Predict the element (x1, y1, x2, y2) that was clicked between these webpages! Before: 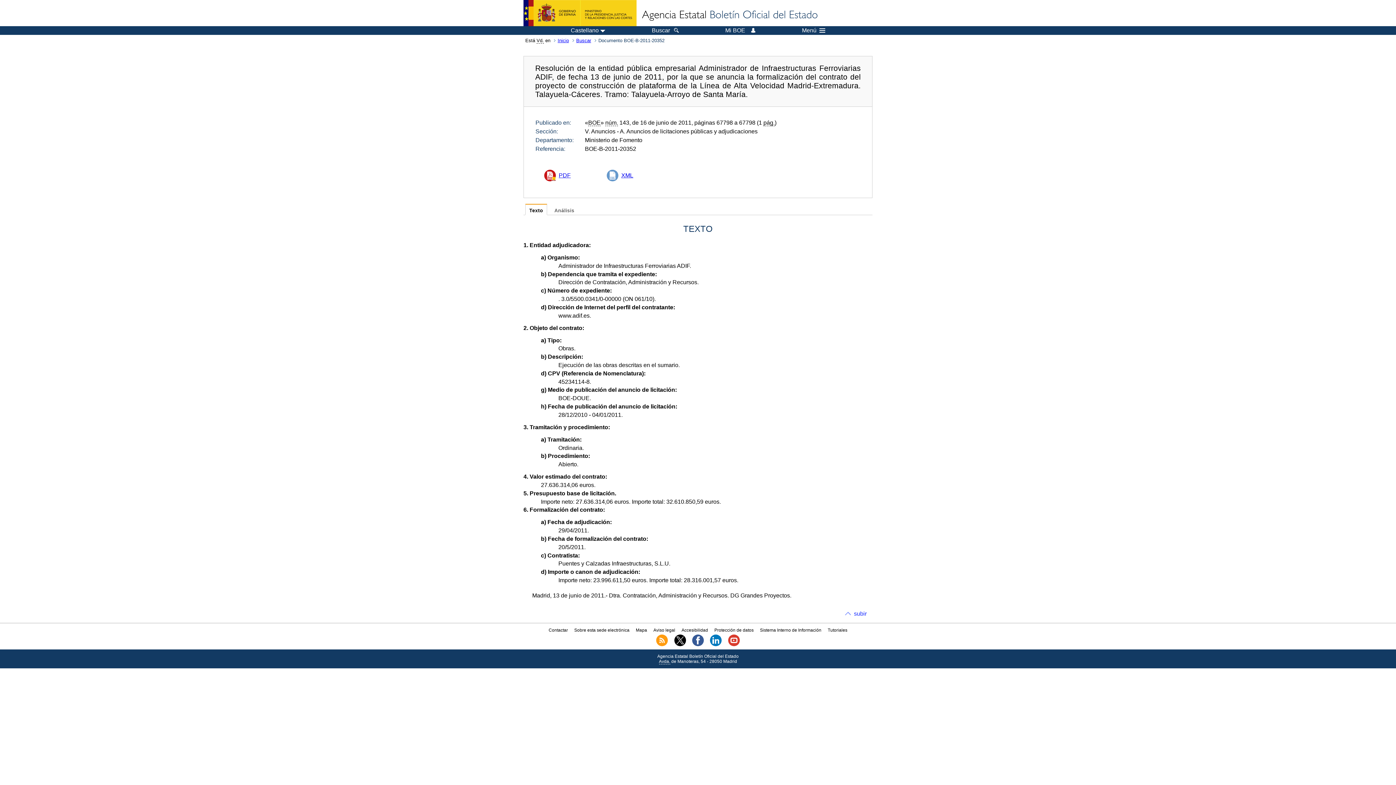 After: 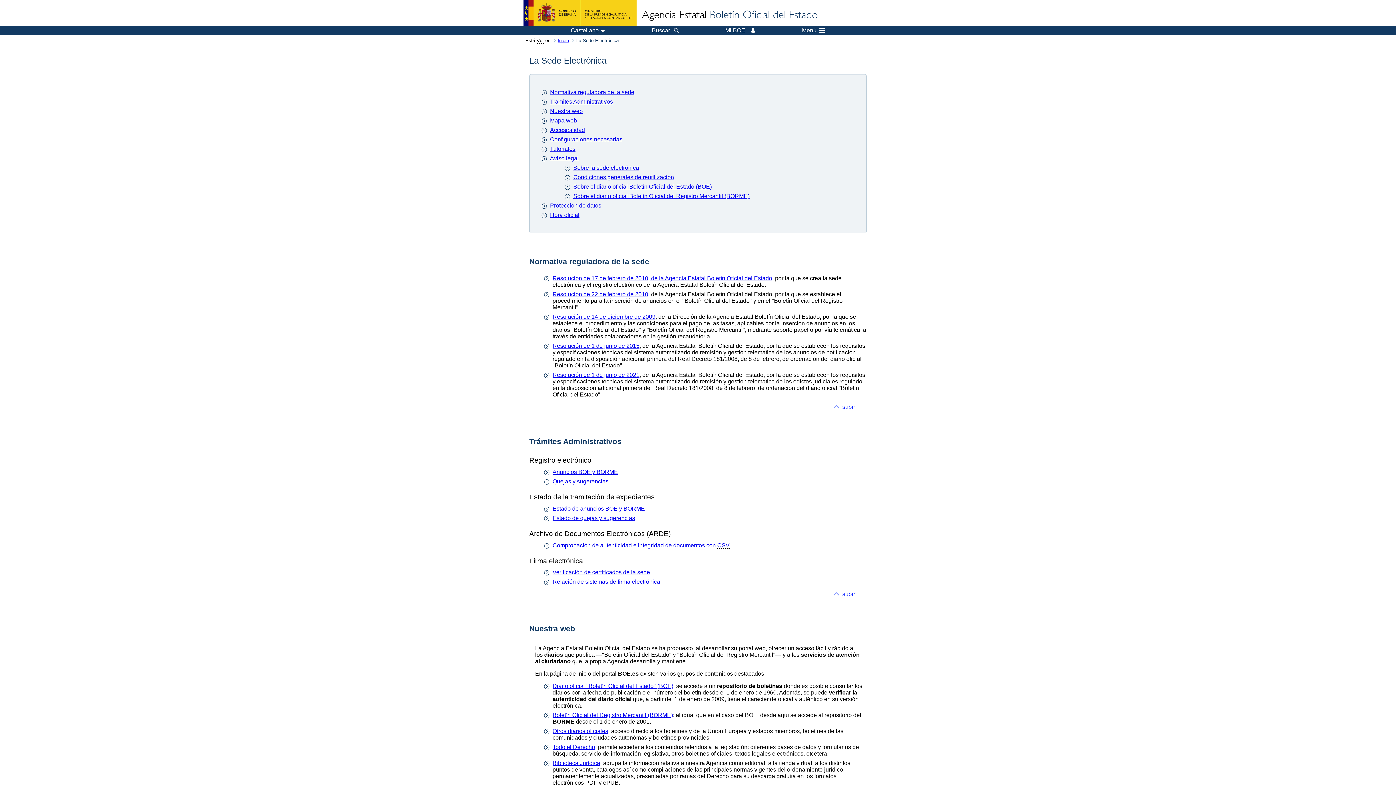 Action: label: Sobre esta sede electrónica bbox: (574, 627, 629, 633)